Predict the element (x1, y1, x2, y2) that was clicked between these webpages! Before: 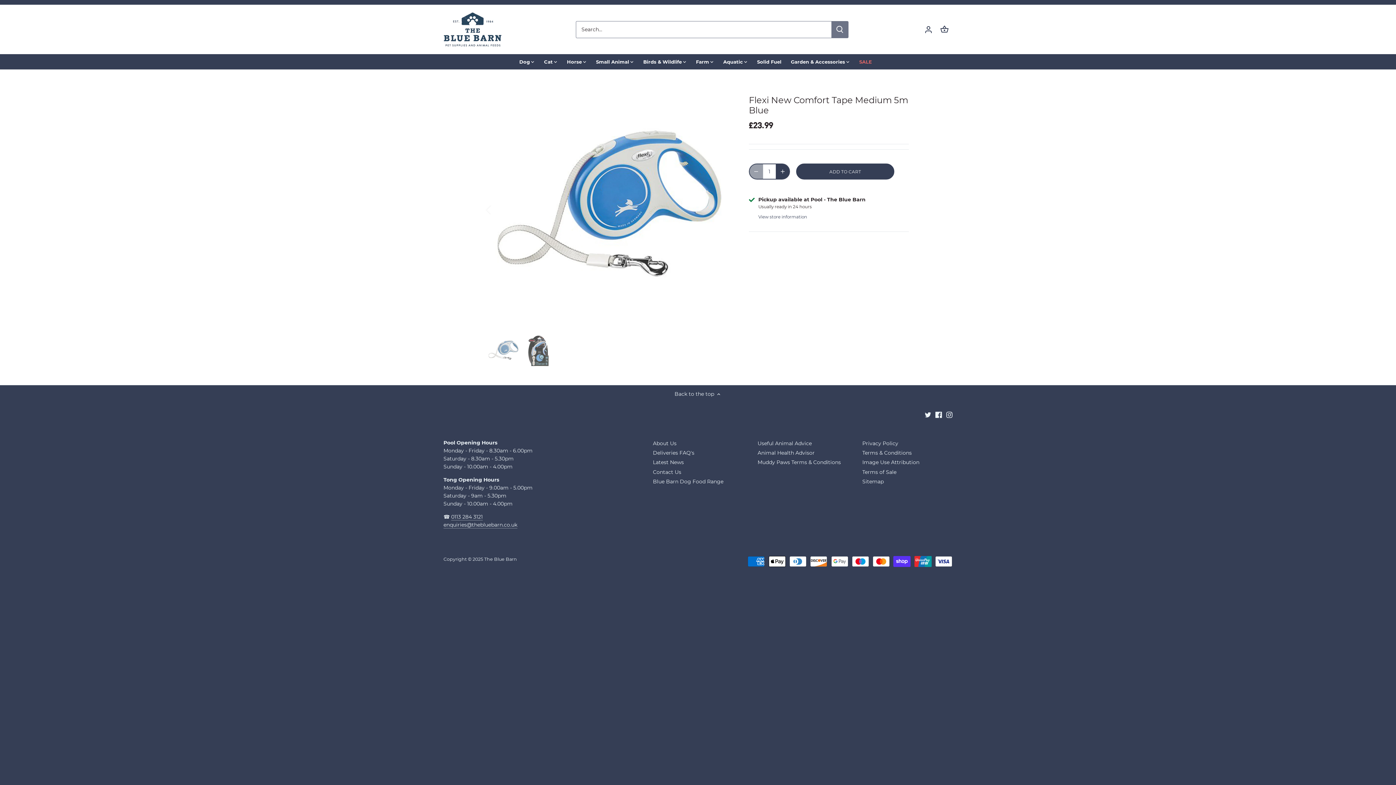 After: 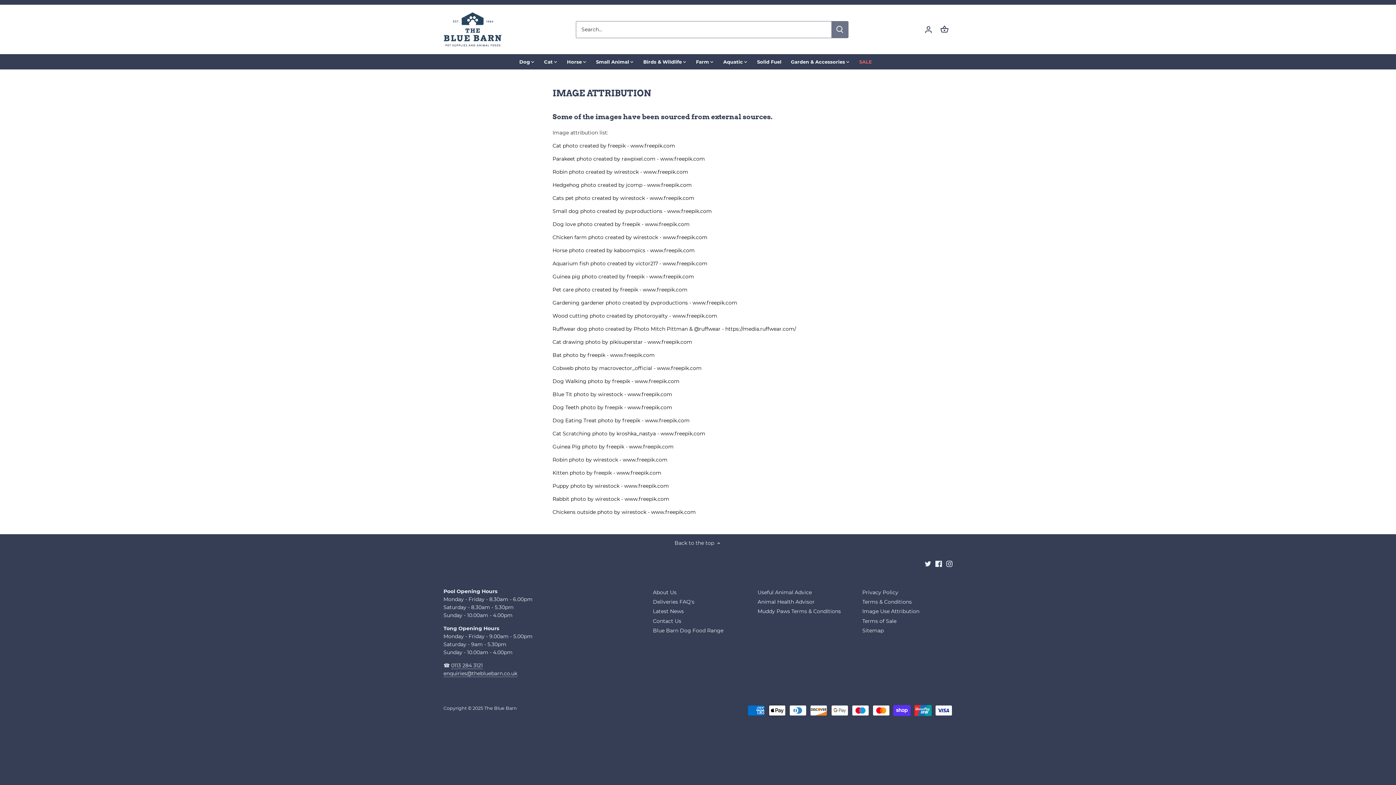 Action: bbox: (862, 459, 919, 466) label: Image Use Attribution